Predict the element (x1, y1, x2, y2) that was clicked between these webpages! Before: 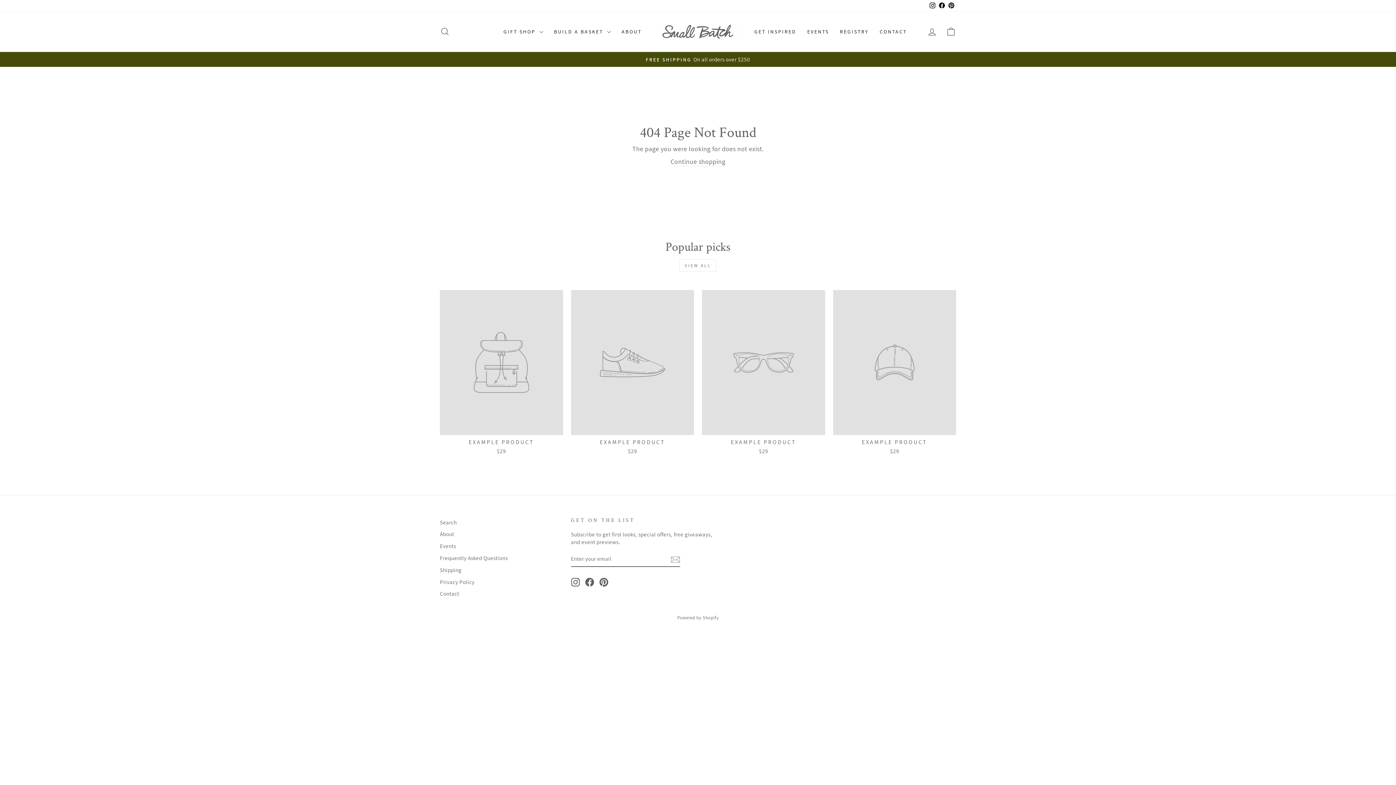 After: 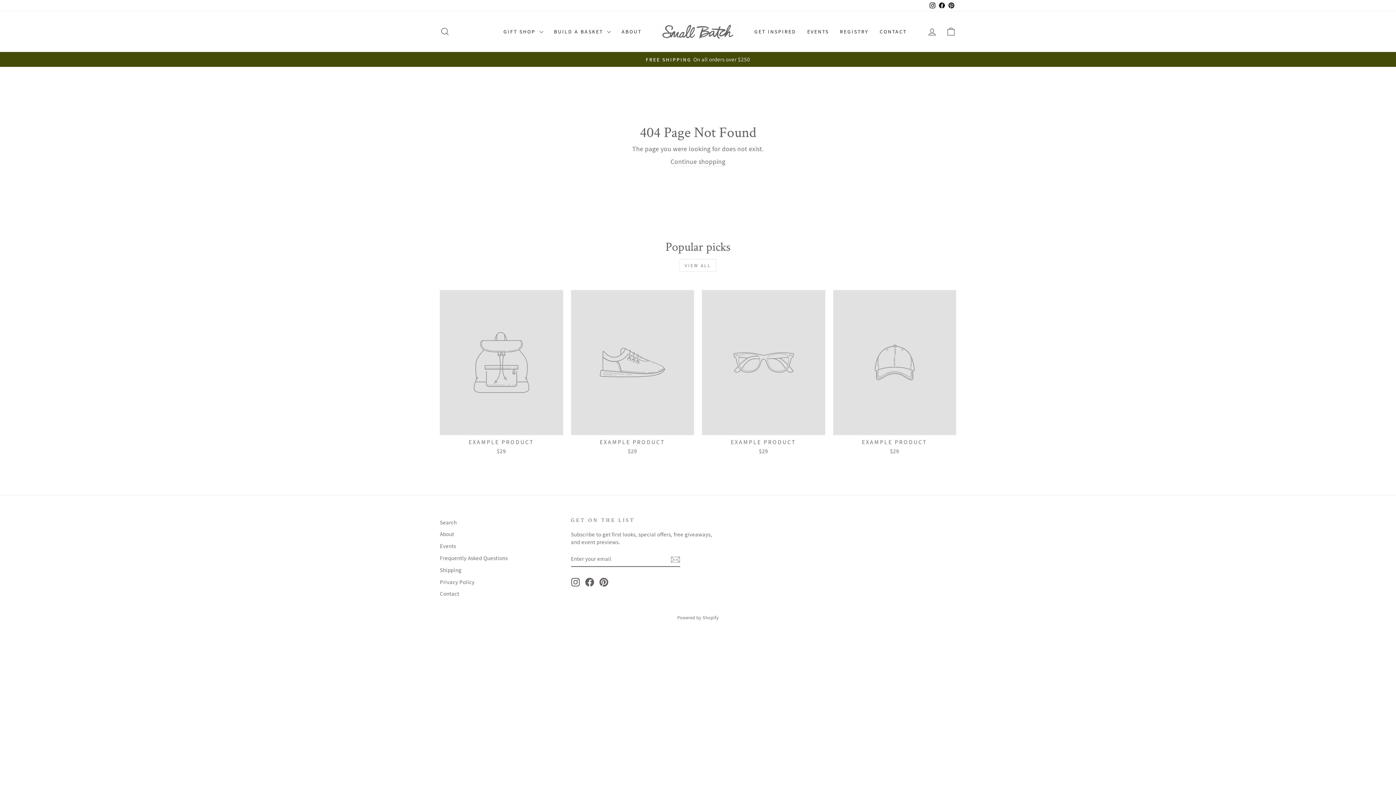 Action: label: EXAMPLE PRODUCT
$29 bbox: (702, 290, 825, 456)